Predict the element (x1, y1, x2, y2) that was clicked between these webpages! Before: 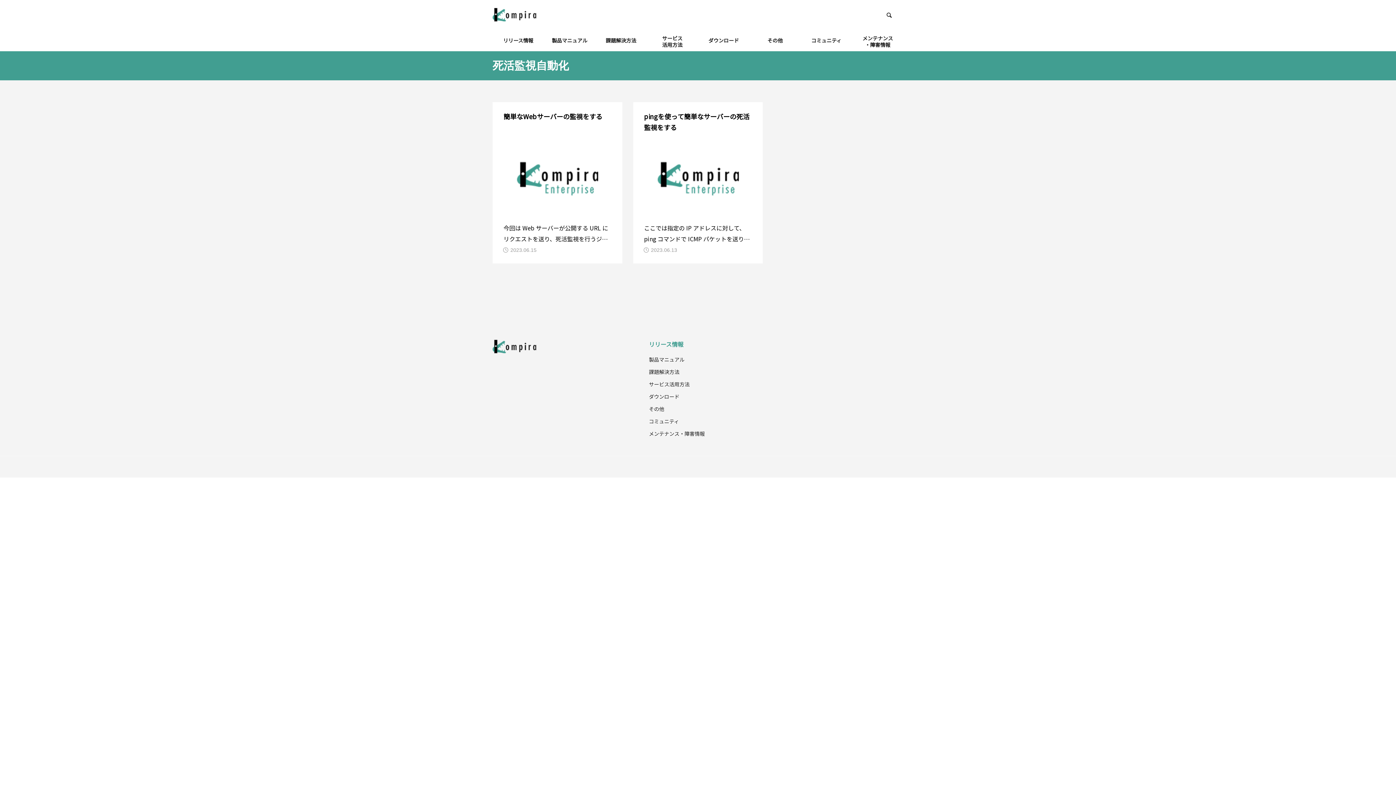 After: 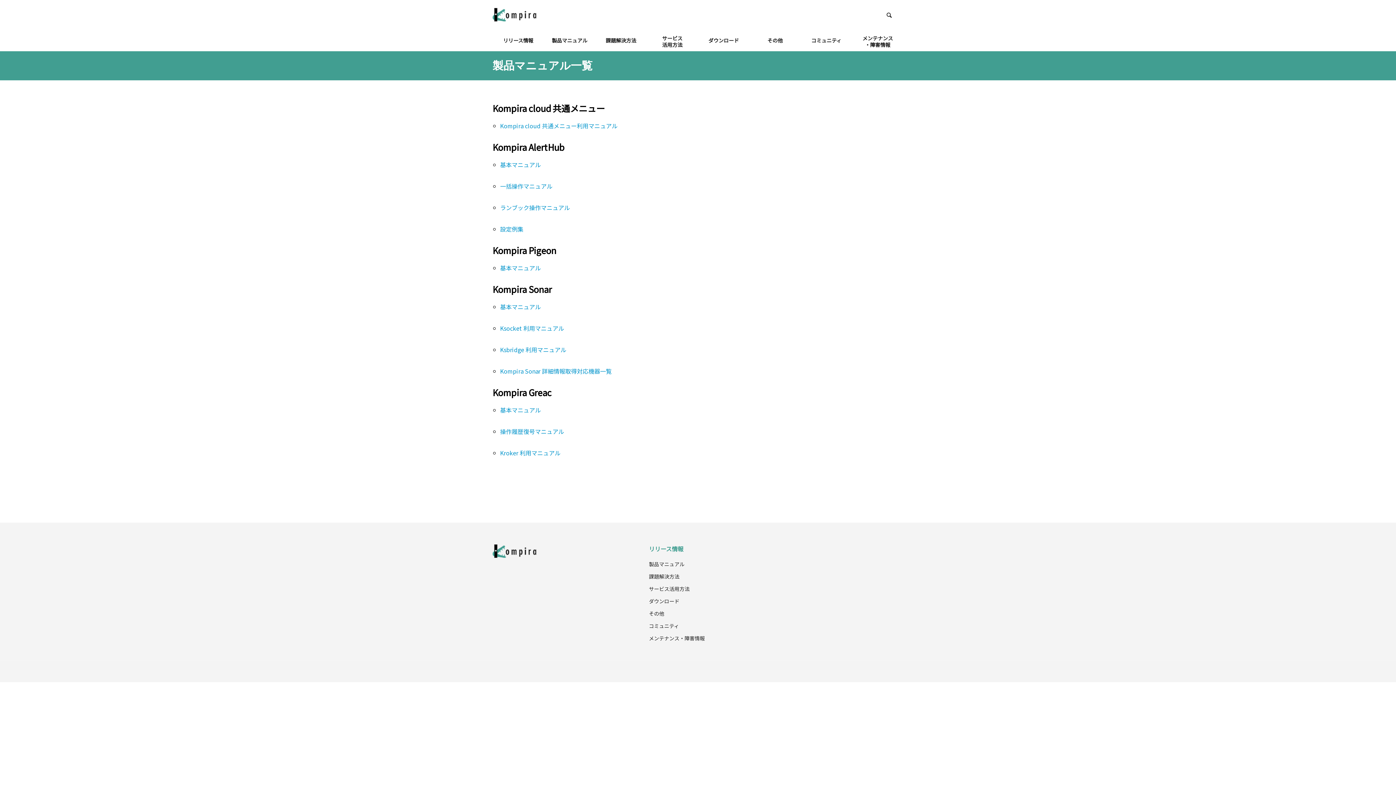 Action: label: 製品マニュアル bbox: (649, 356, 903, 363)